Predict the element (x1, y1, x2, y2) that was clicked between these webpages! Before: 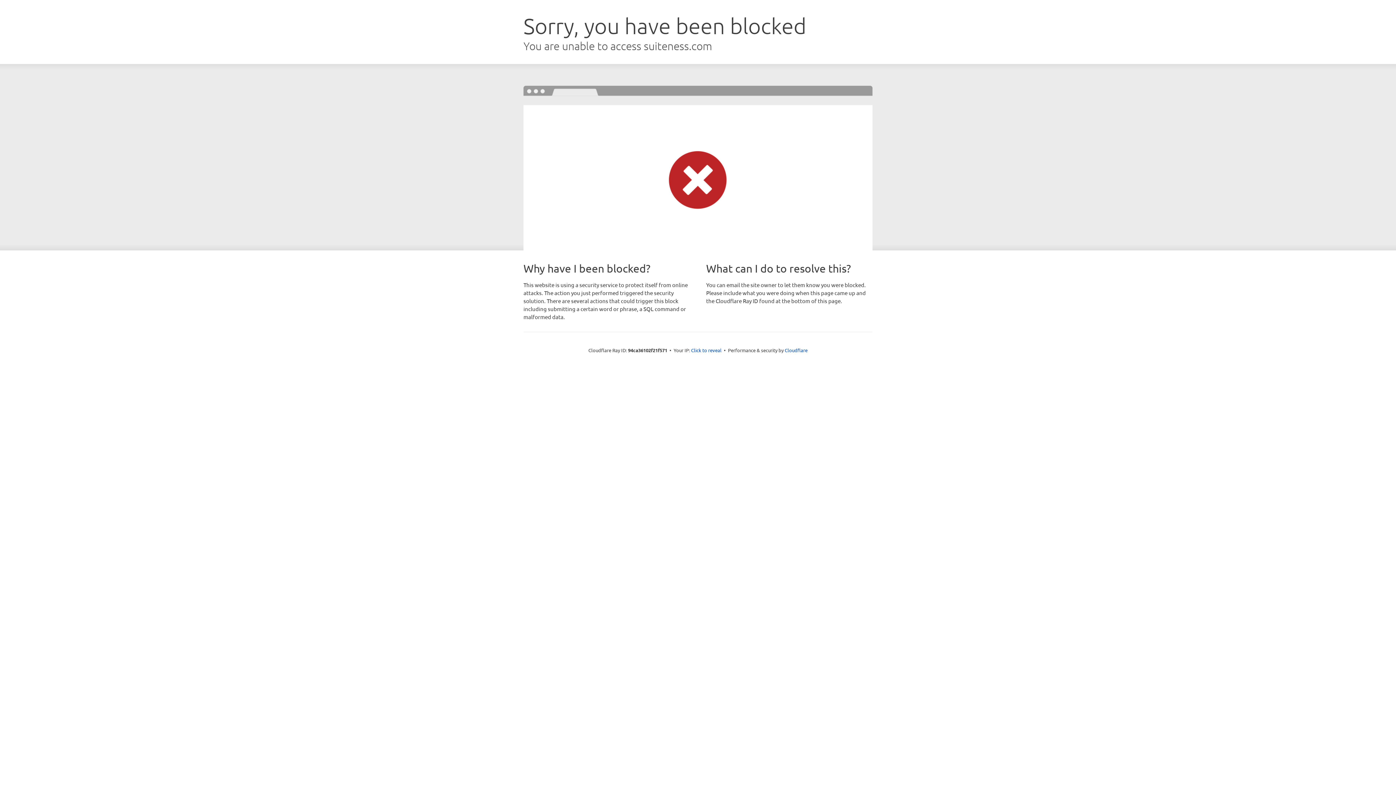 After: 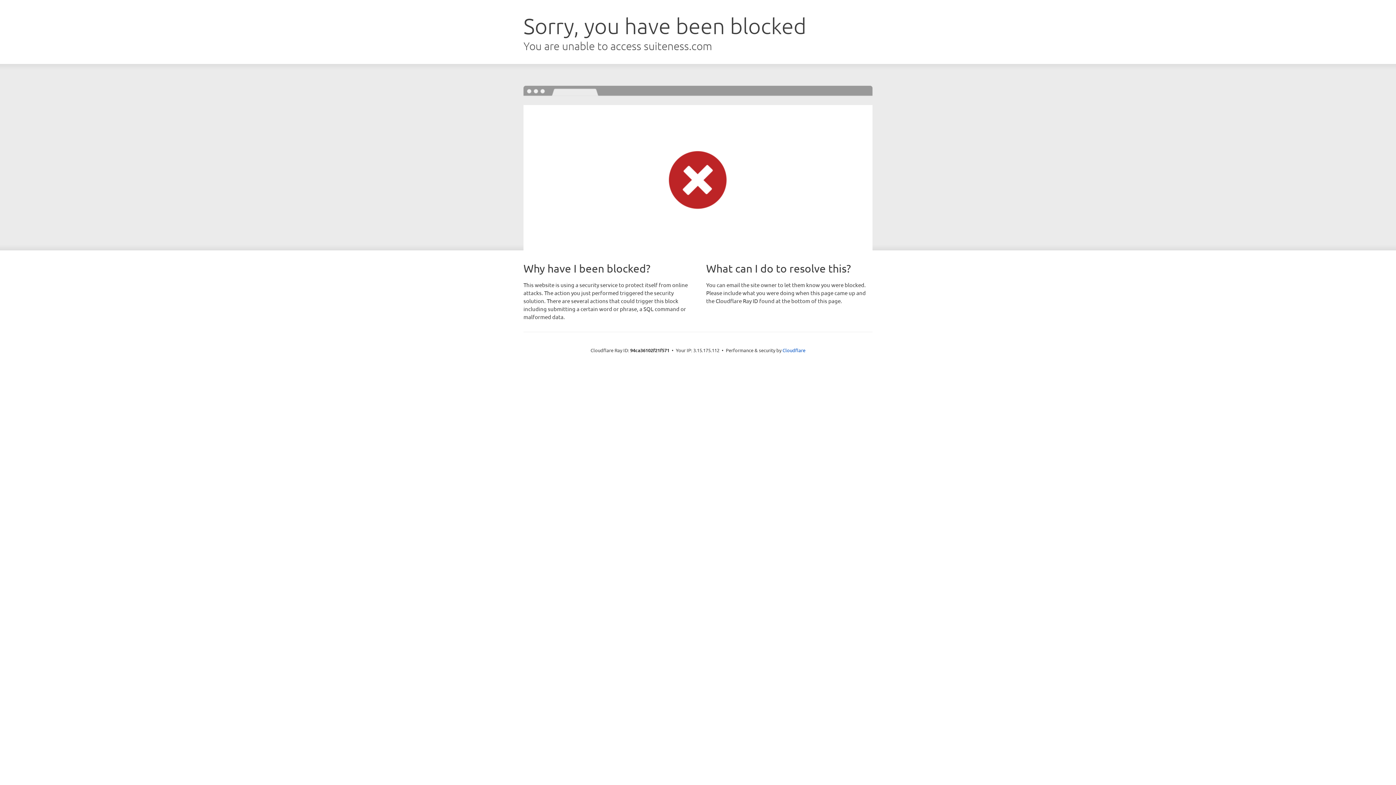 Action: label: Click to reveal bbox: (691, 346, 721, 353)